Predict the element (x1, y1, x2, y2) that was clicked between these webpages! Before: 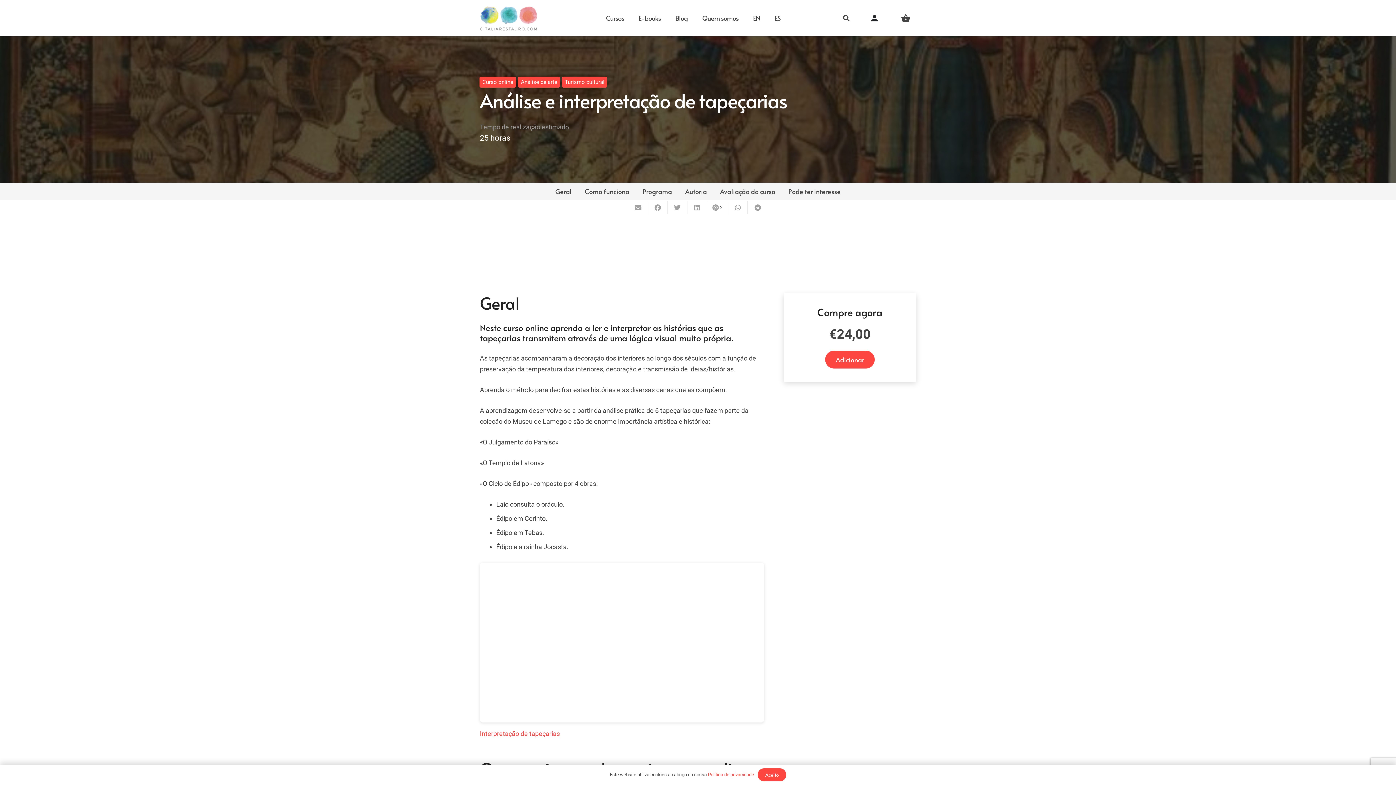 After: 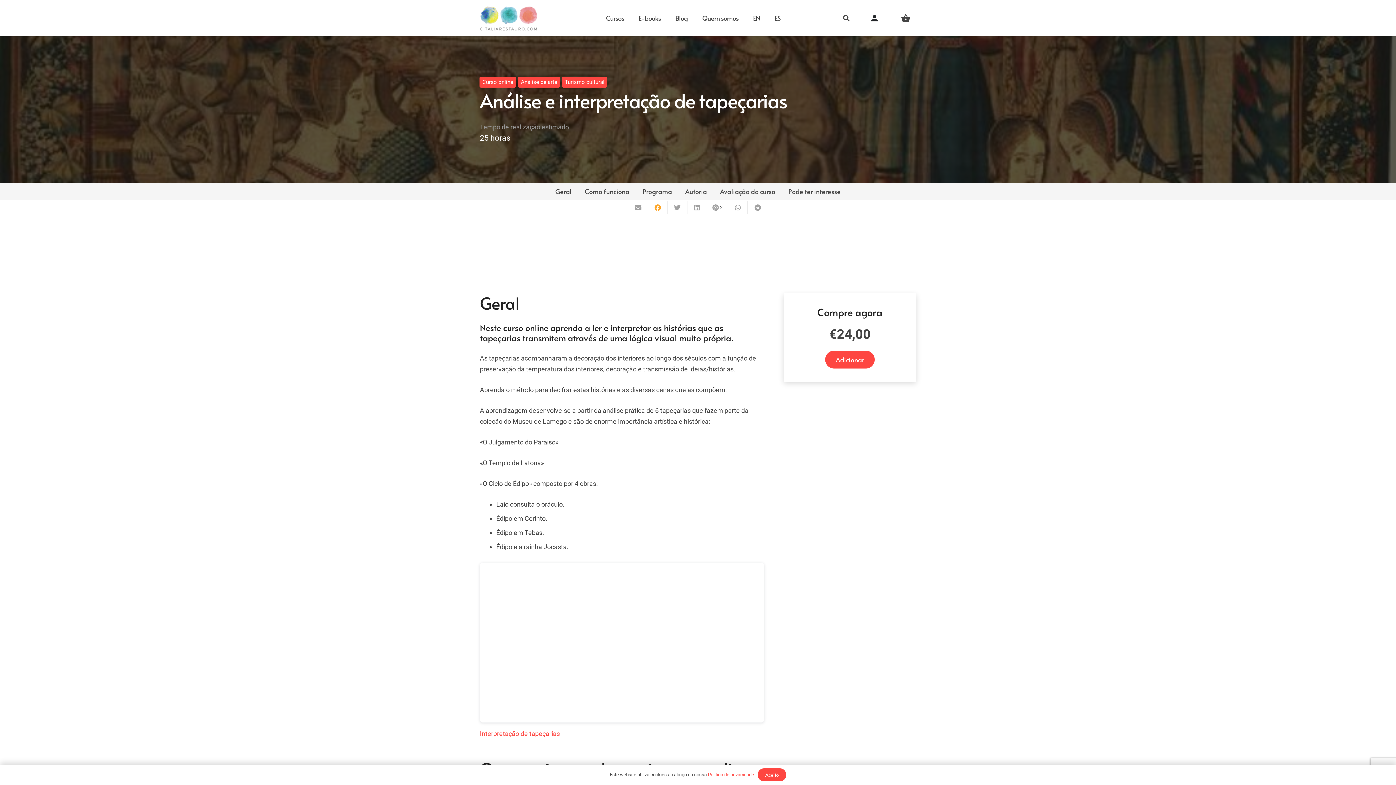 Action: bbox: (648, 201, 667, 214) label: Share this